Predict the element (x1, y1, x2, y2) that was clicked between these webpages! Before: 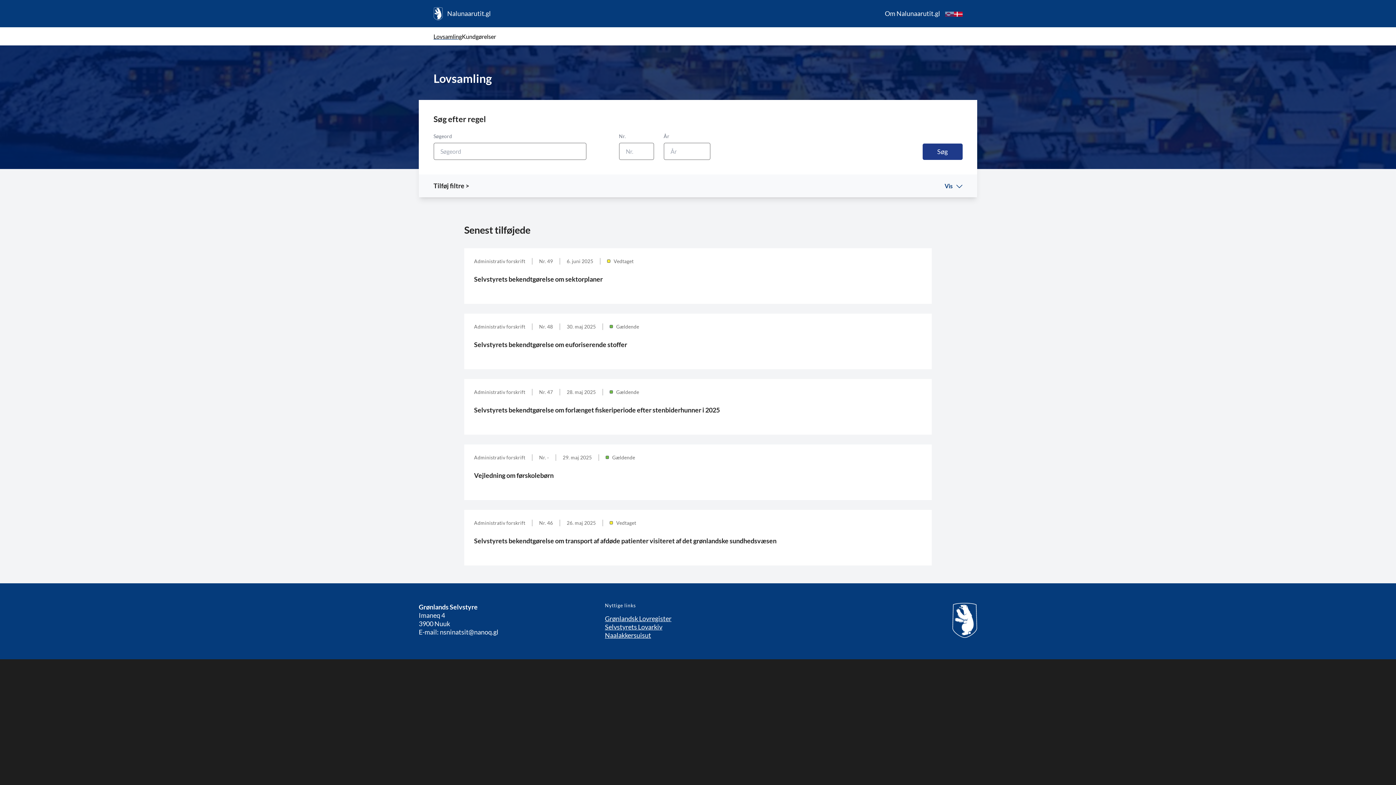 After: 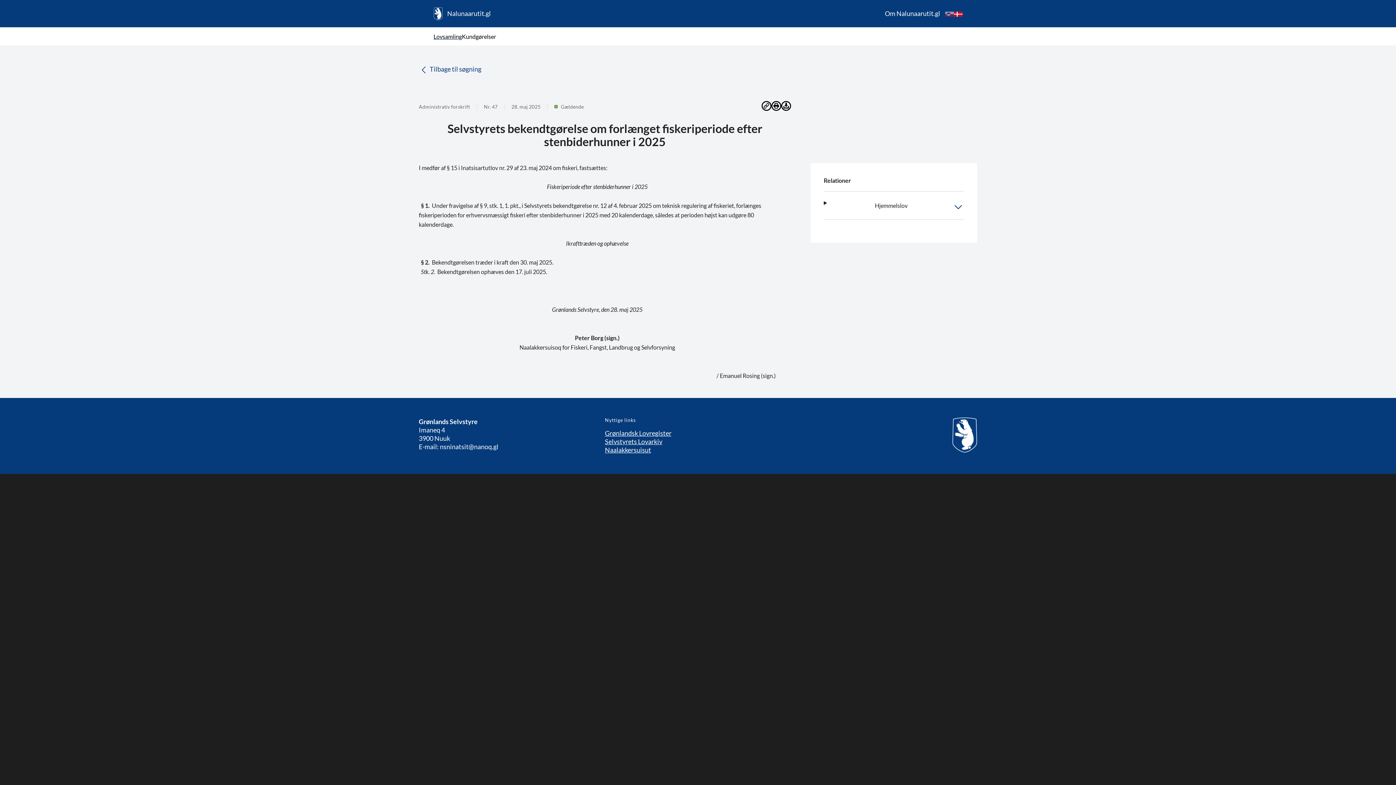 Action: label: Administrativ forskrift
Nr. 47
28. maj 2025
Gældende
Selvstyrets bekendtgørelse om forlænget fiskeriperiode efter stenbiderhunner i 2025 bbox: (464, 379, 932, 434)